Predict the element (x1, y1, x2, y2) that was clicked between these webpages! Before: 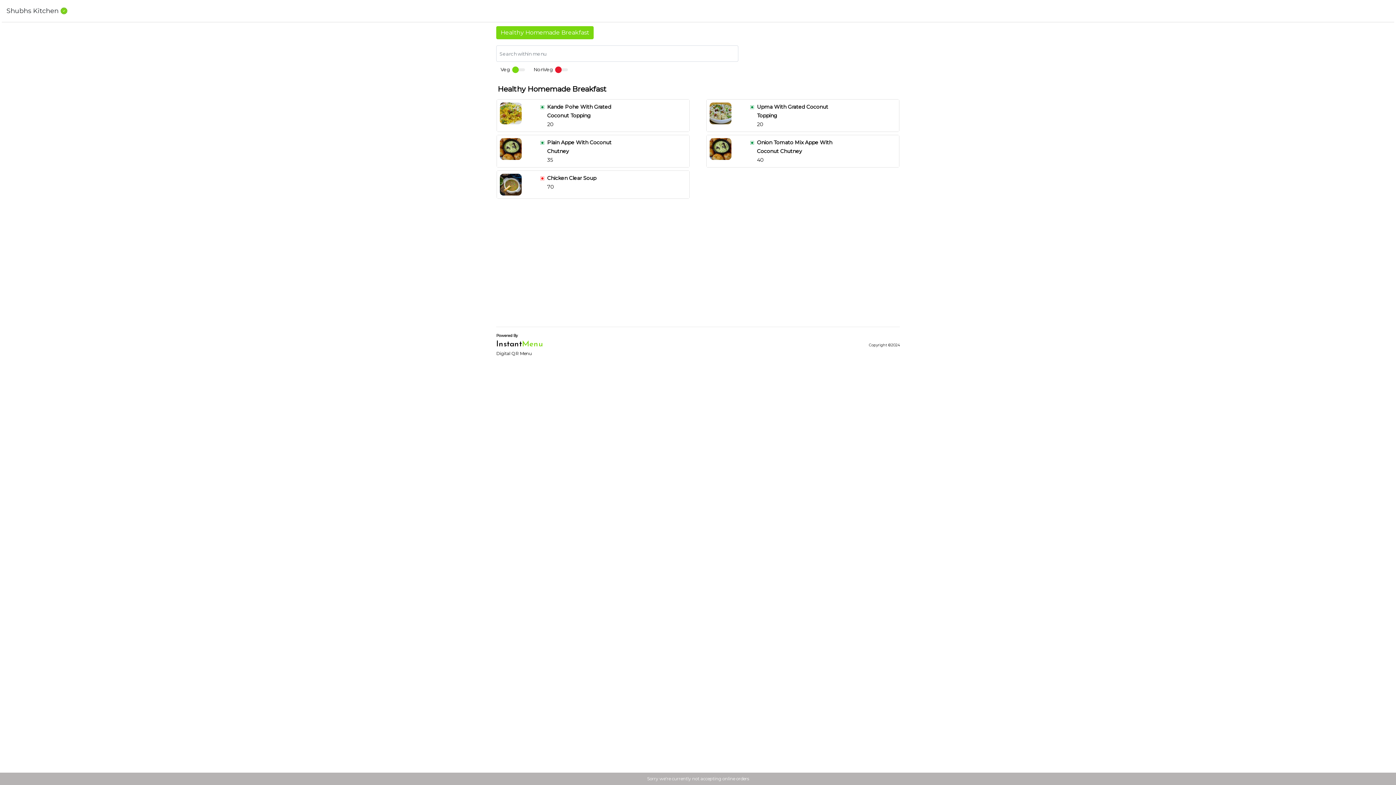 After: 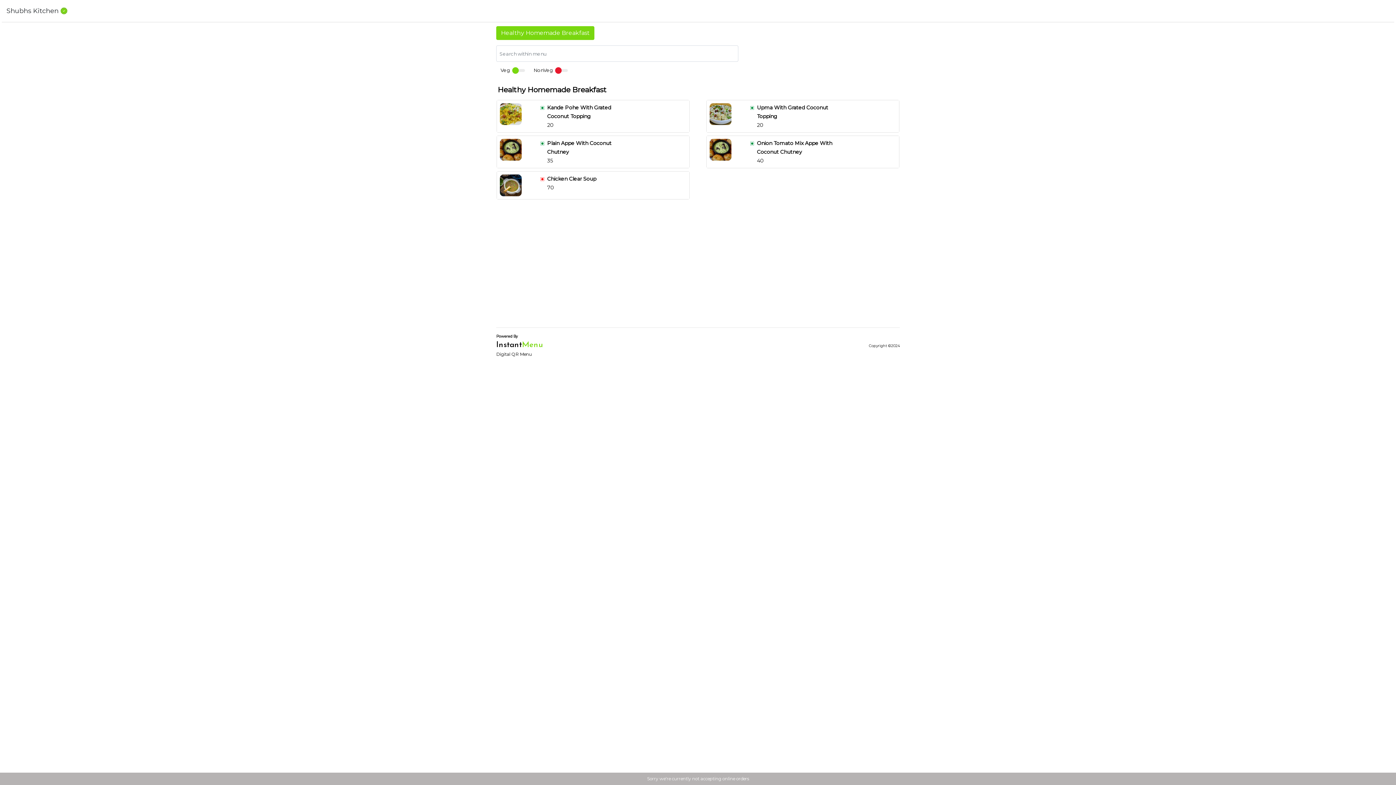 Action: bbox: (496, 26, 593, 39) label: Healthy Homemade Breakfast